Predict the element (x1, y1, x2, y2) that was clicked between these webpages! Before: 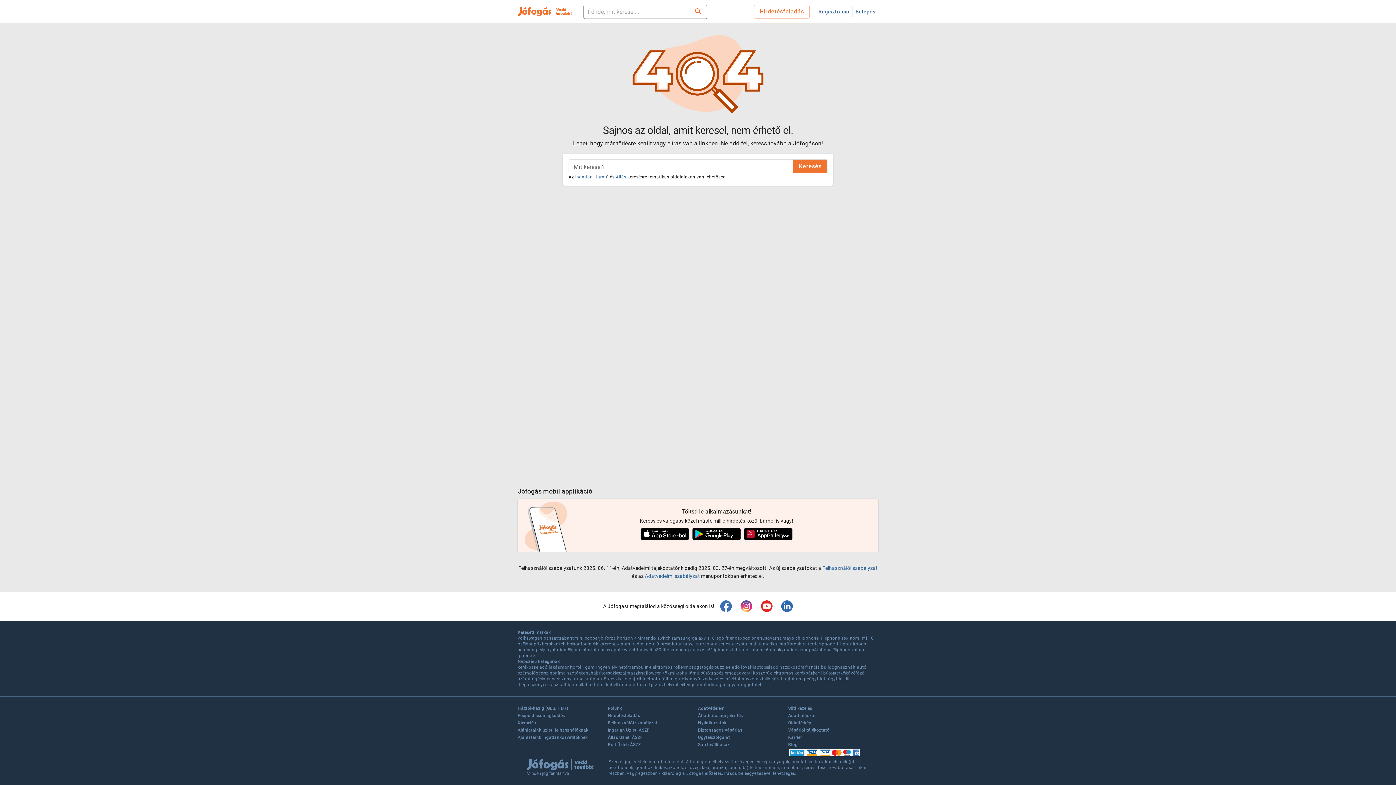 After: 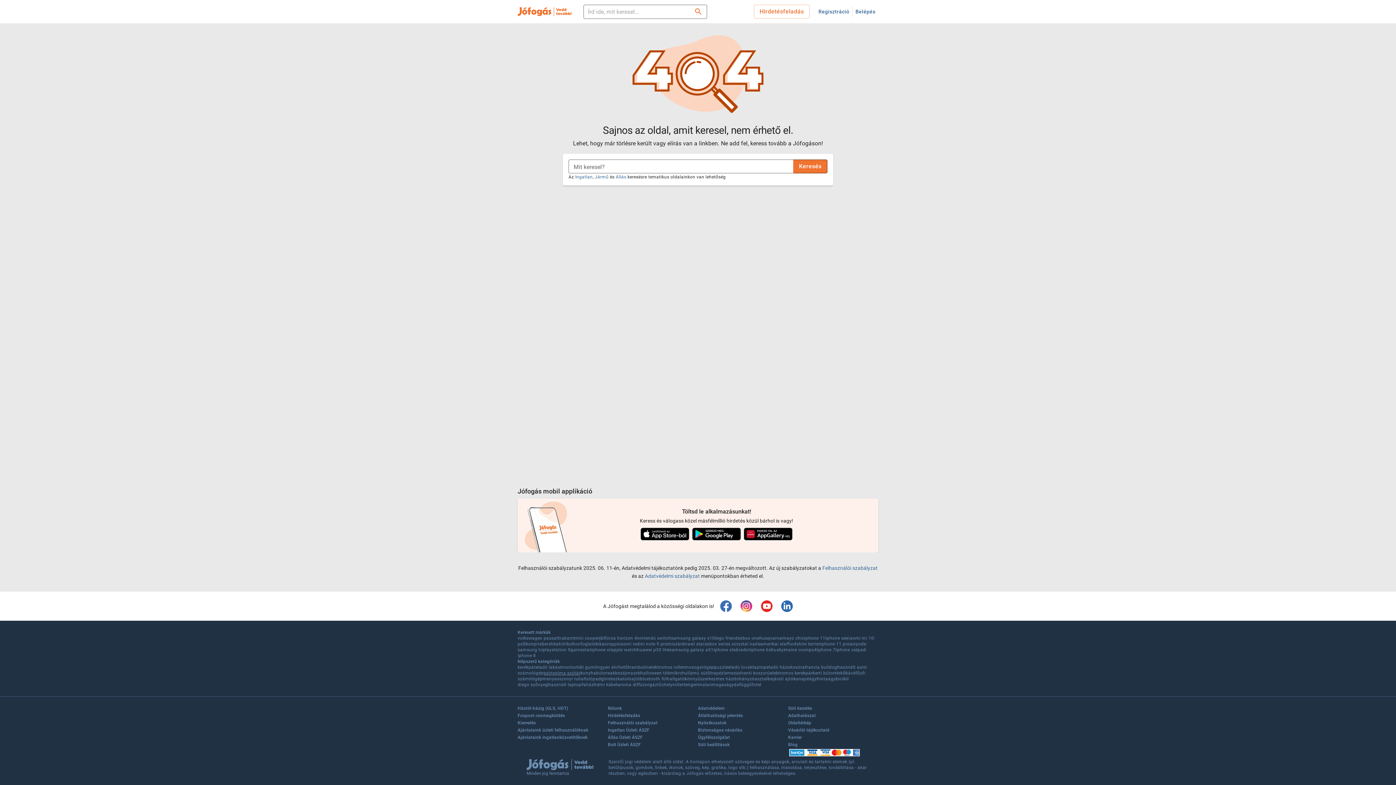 Action: bbox: (544, 670, 580, 676) label: szinoníma szótár